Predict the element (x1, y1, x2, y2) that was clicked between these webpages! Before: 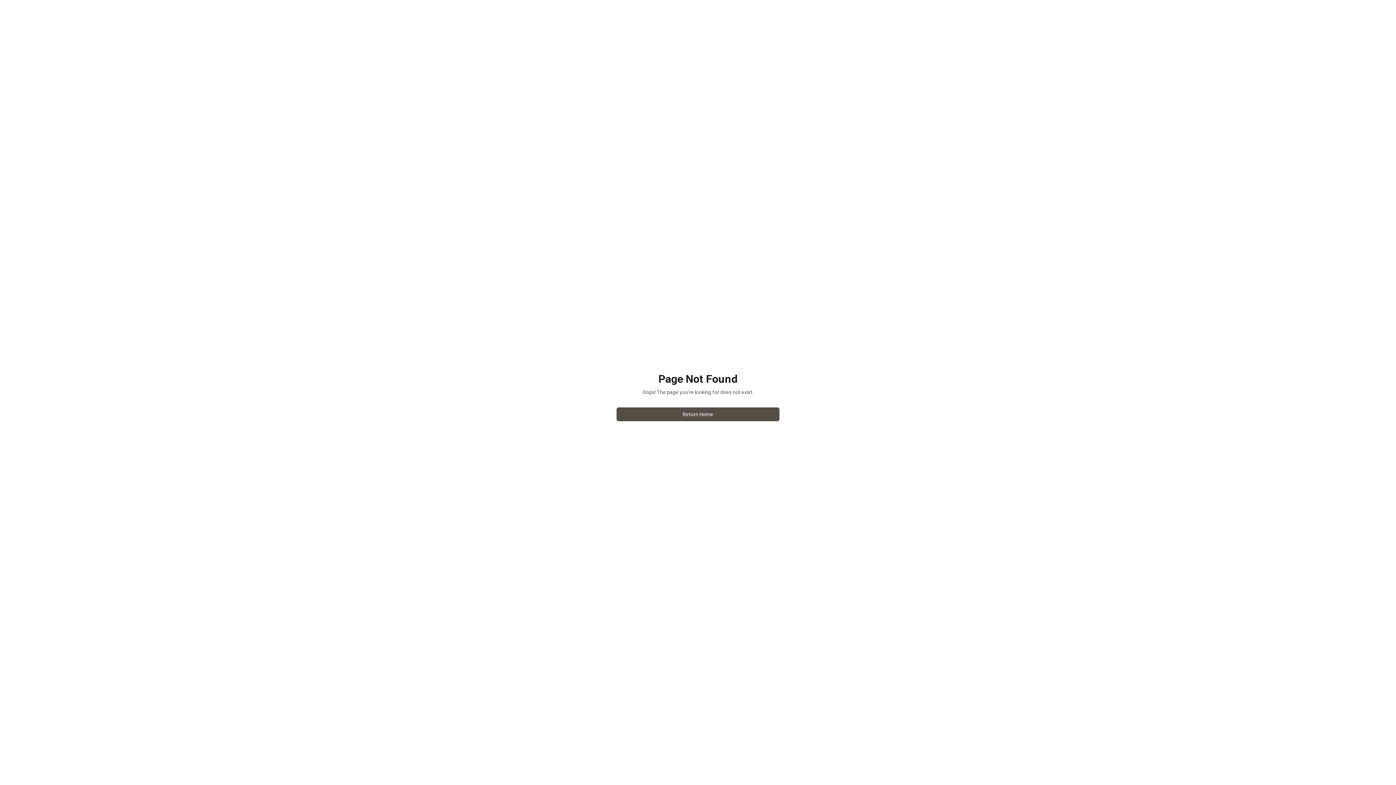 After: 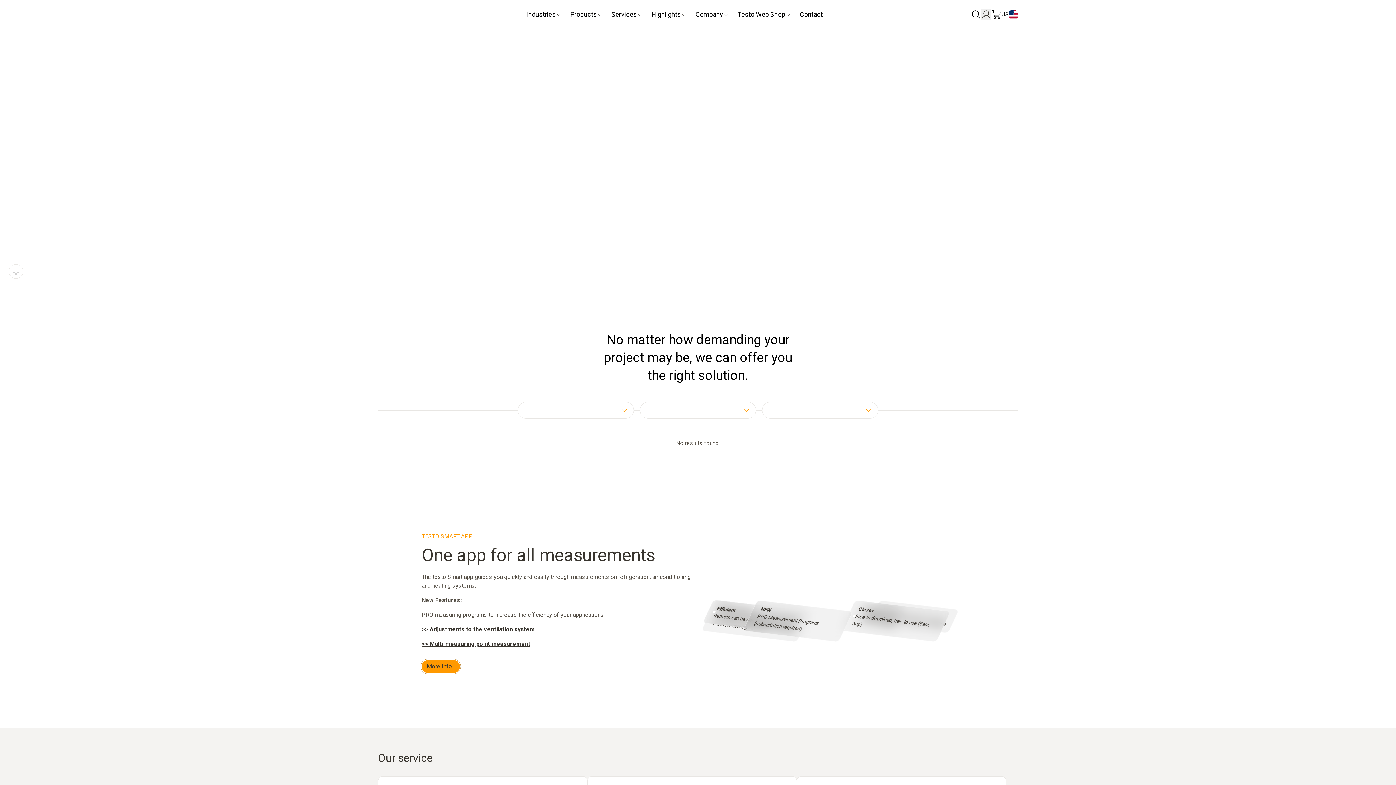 Action: bbox: (616, 407, 779, 421) label: Return Home